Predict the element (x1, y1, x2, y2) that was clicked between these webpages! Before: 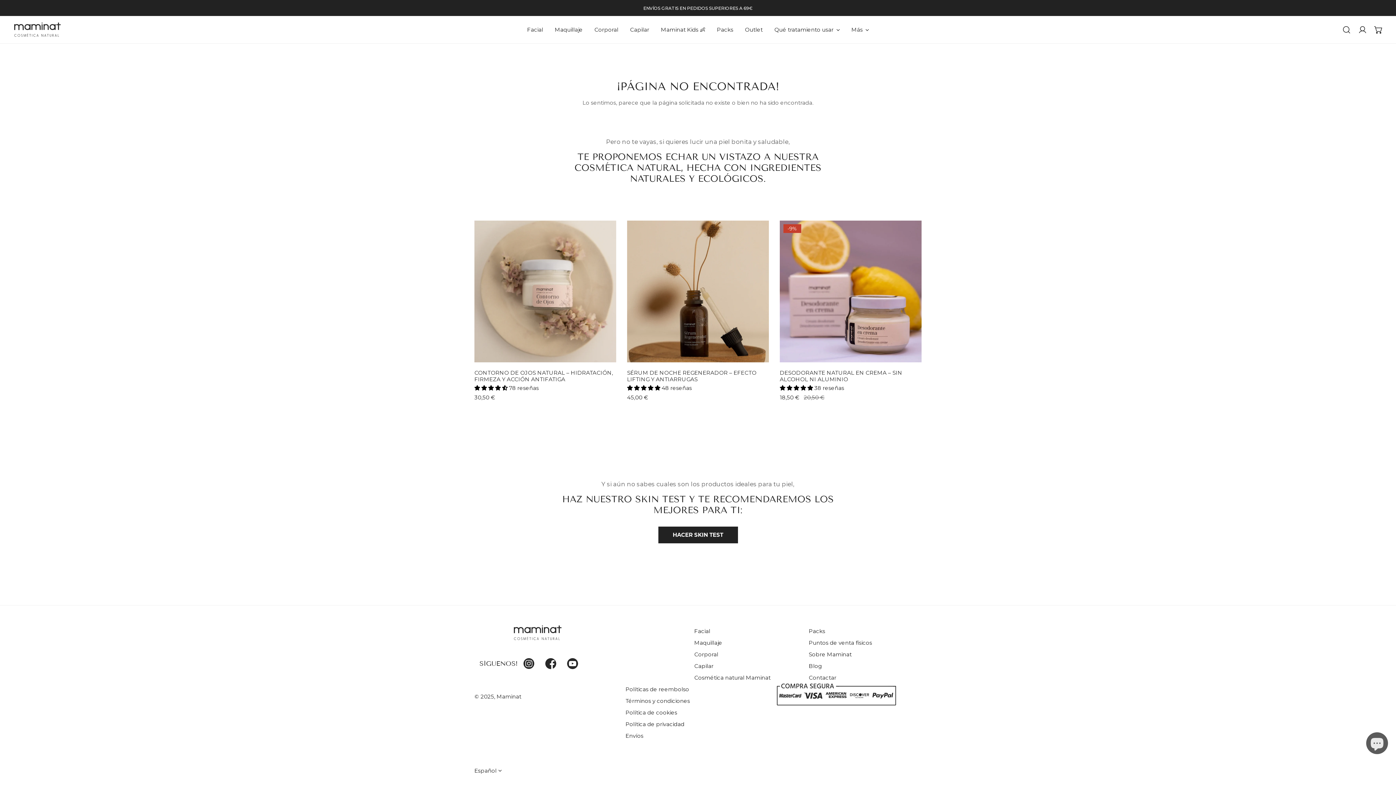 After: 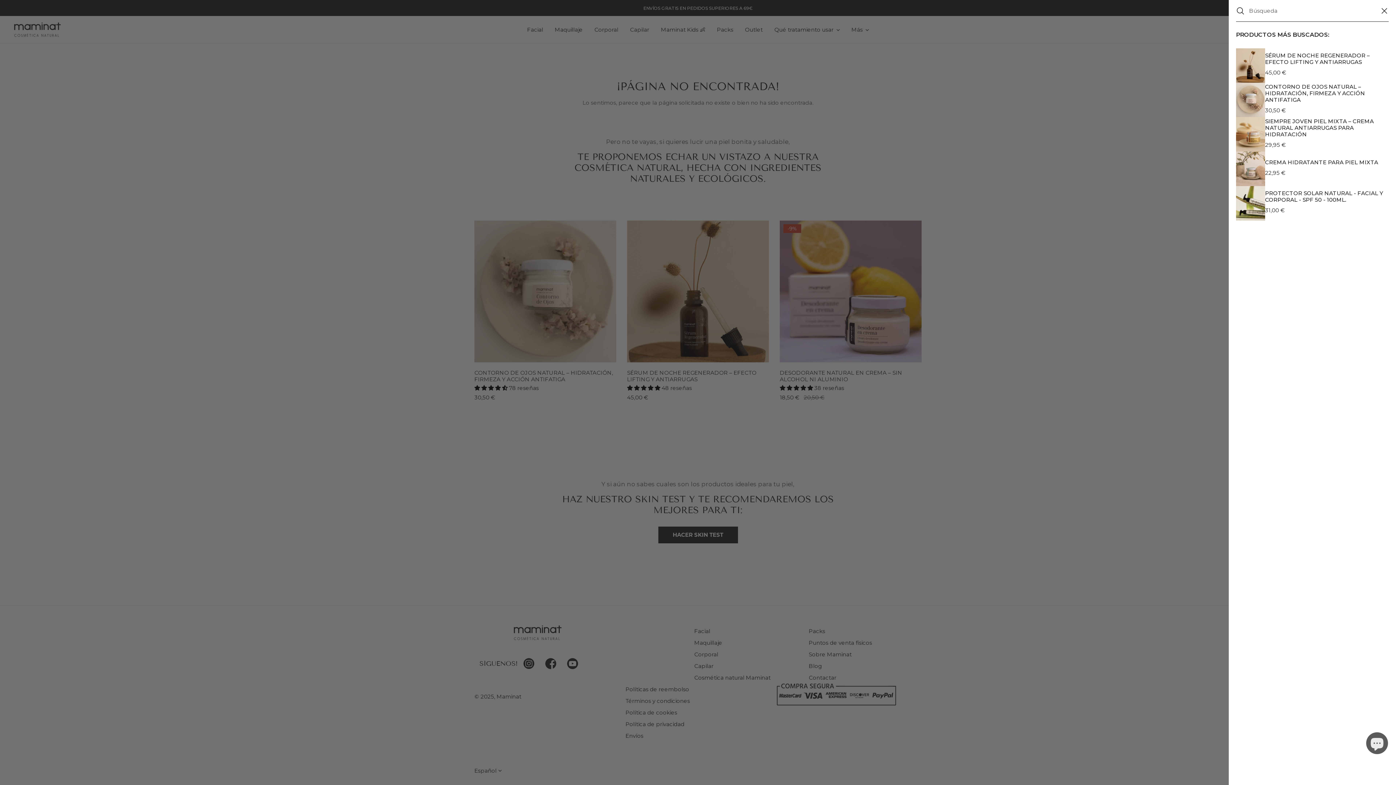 Action: label: Búsqueda bbox: (1338, 21, 1354, 37)